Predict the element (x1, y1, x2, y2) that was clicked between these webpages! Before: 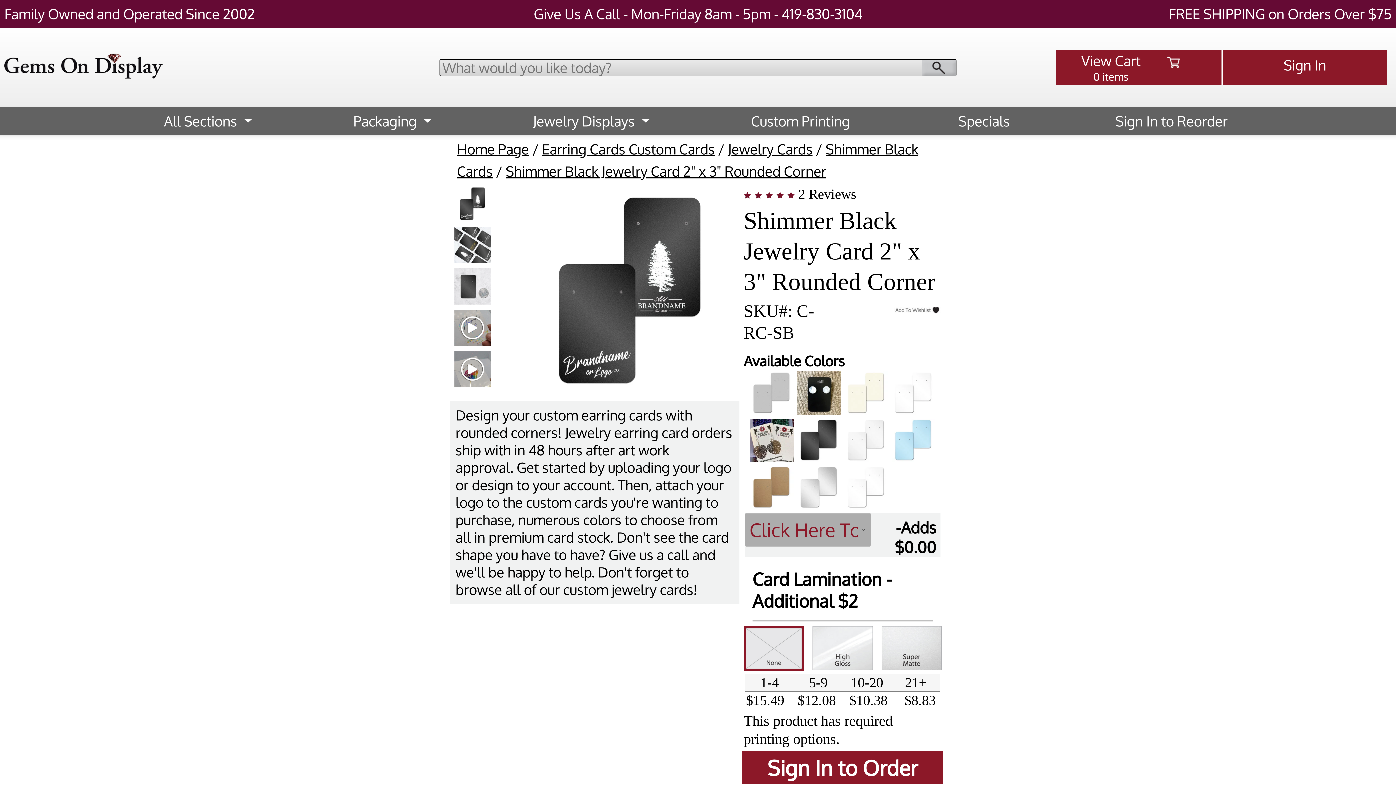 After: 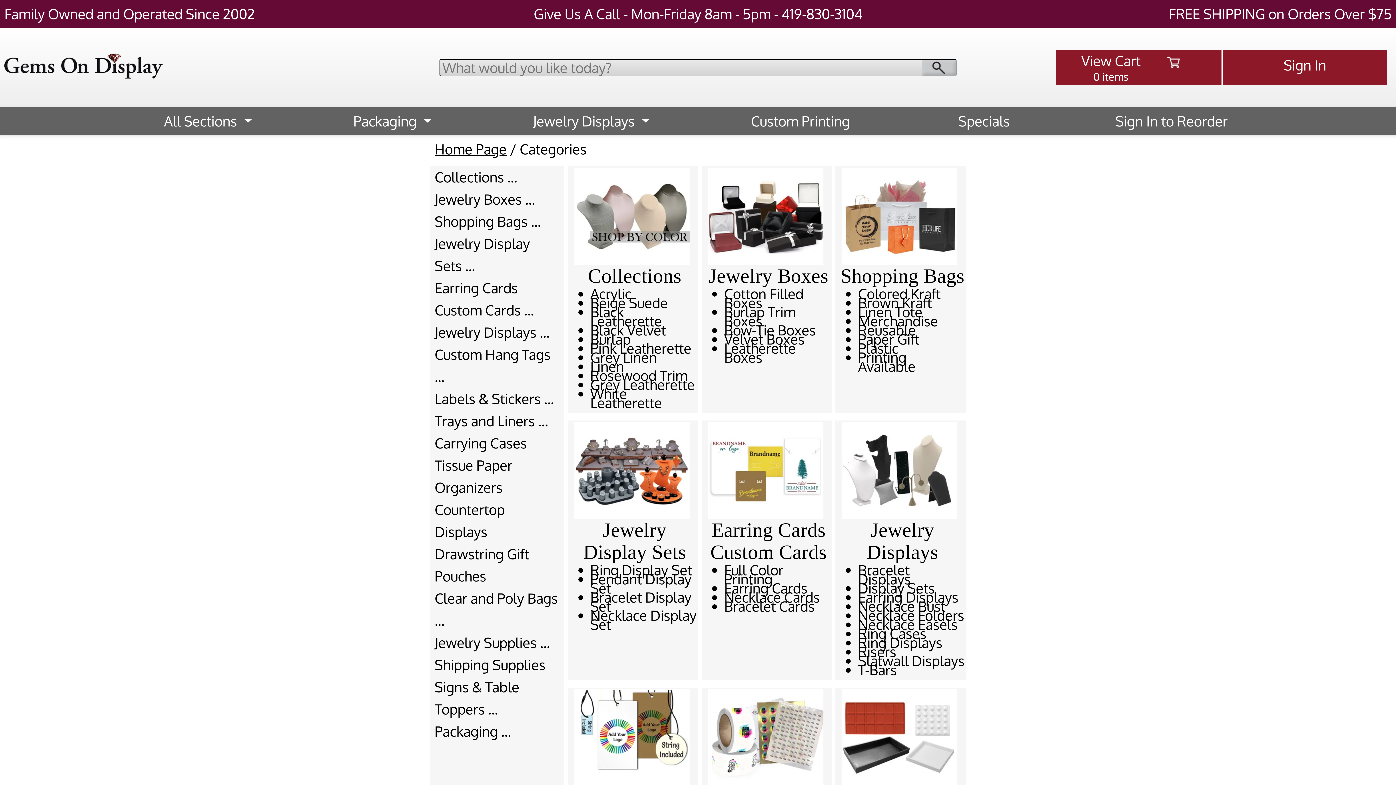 Action: bbox: (161, 107, 255, 135) label: All Sections 